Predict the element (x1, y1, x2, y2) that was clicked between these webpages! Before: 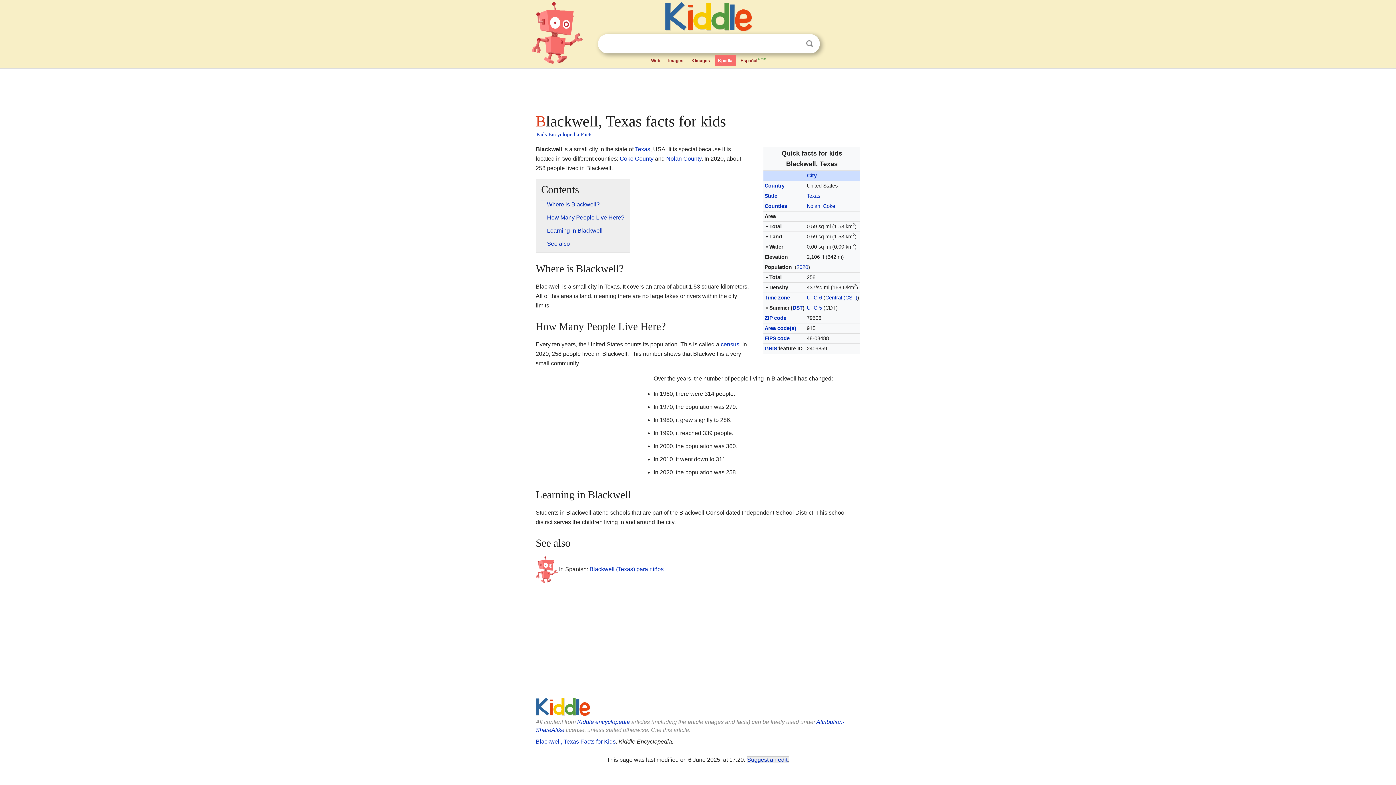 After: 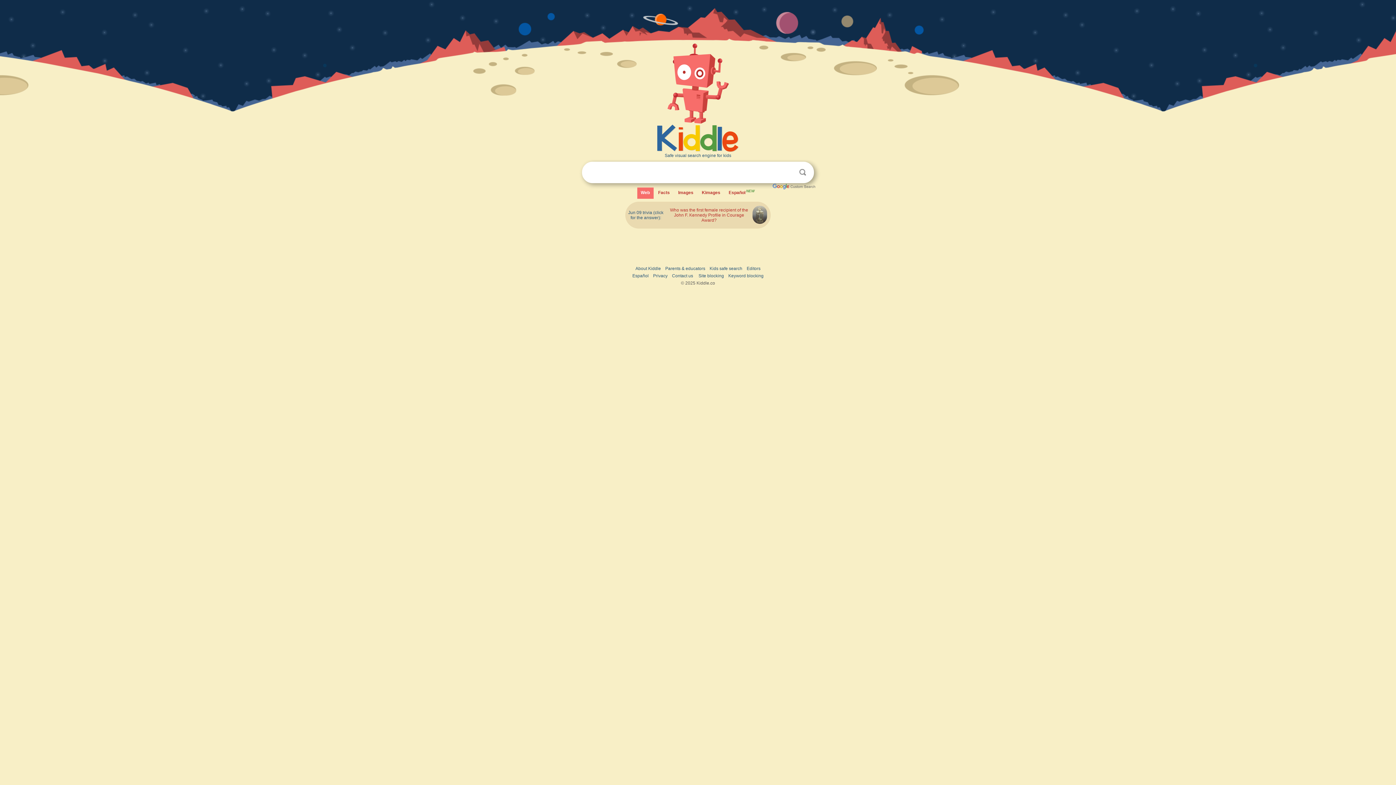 Action: bbox: (535, 711, 590, 717)